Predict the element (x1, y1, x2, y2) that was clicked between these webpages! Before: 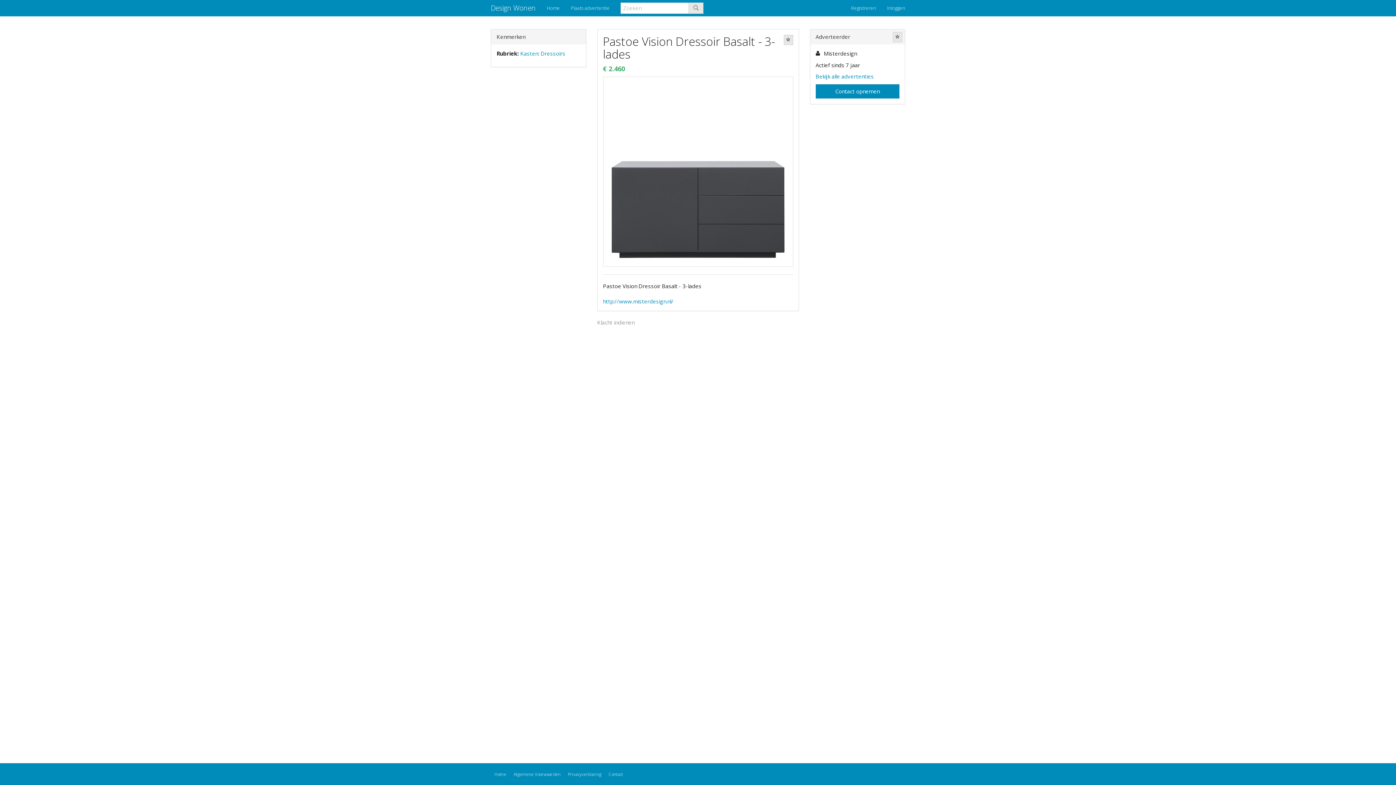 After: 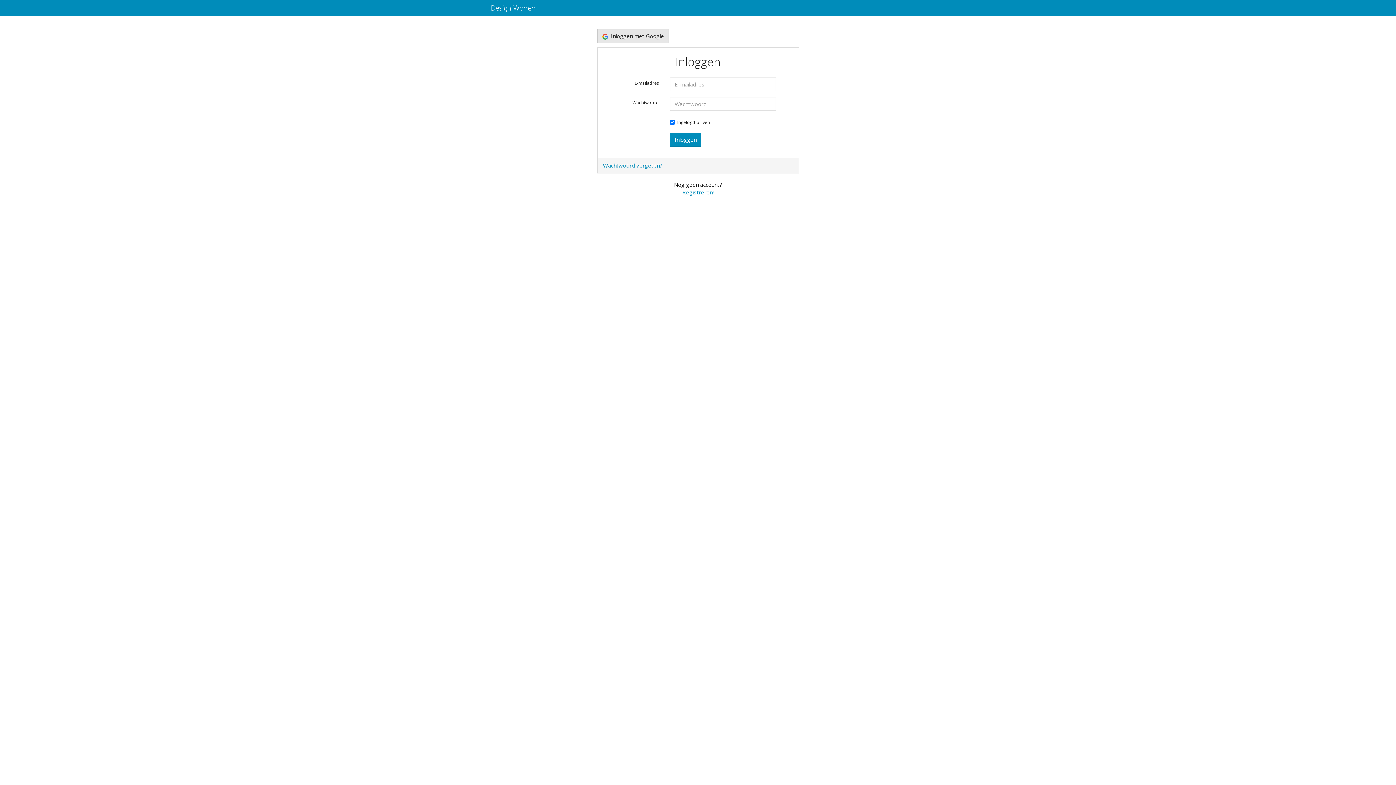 Action: bbox: (881, 0, 910, 16) label: Inloggen